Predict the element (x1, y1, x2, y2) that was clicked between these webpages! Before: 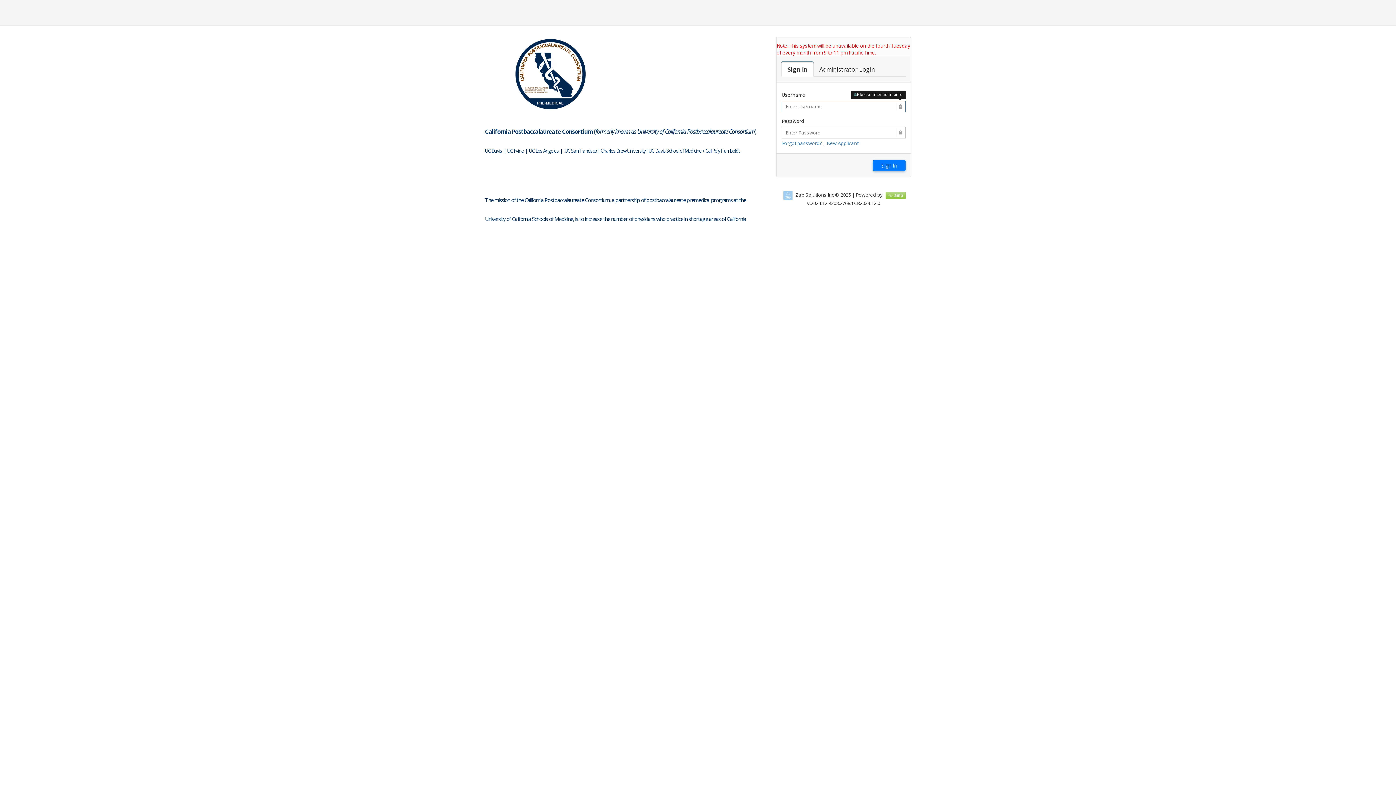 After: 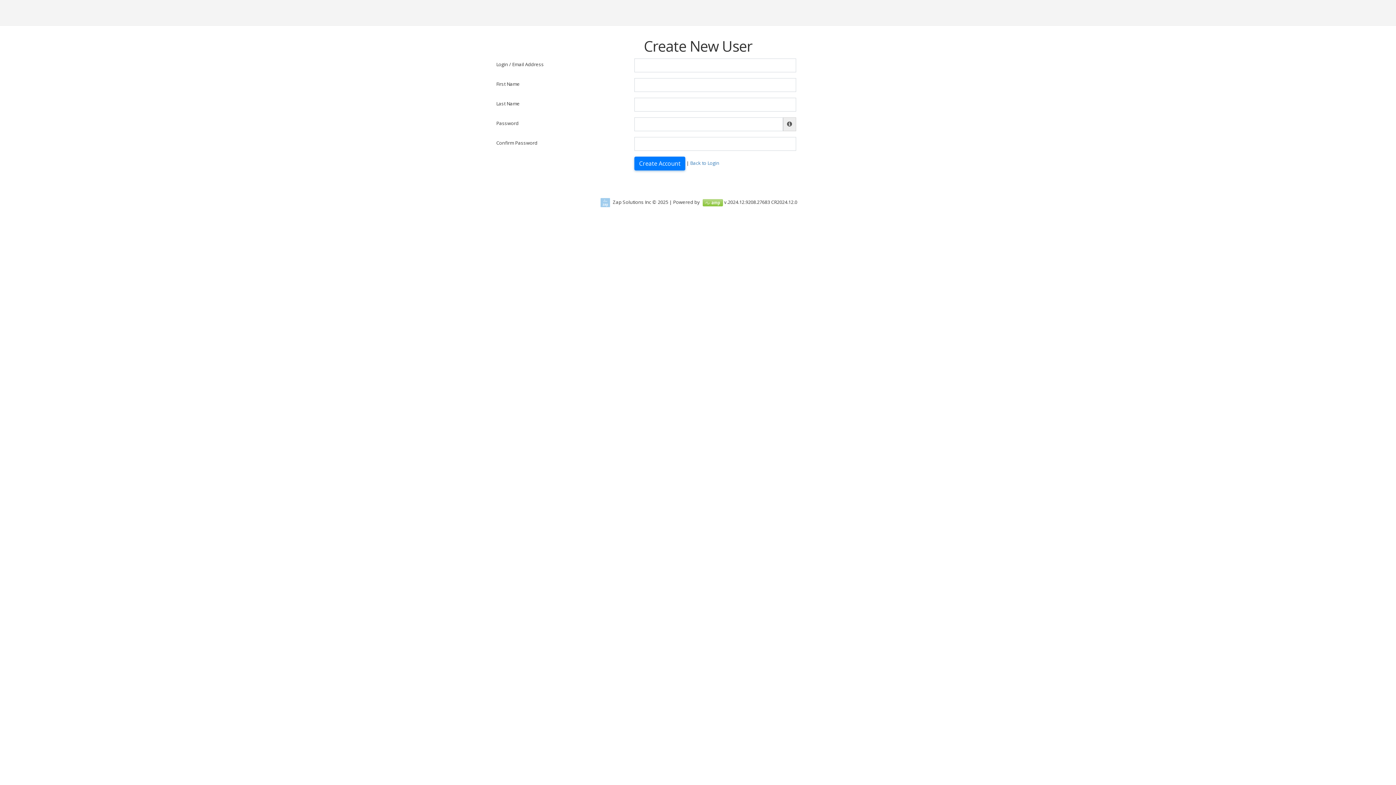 Action: label: New Applicant bbox: (826, 140, 858, 146)